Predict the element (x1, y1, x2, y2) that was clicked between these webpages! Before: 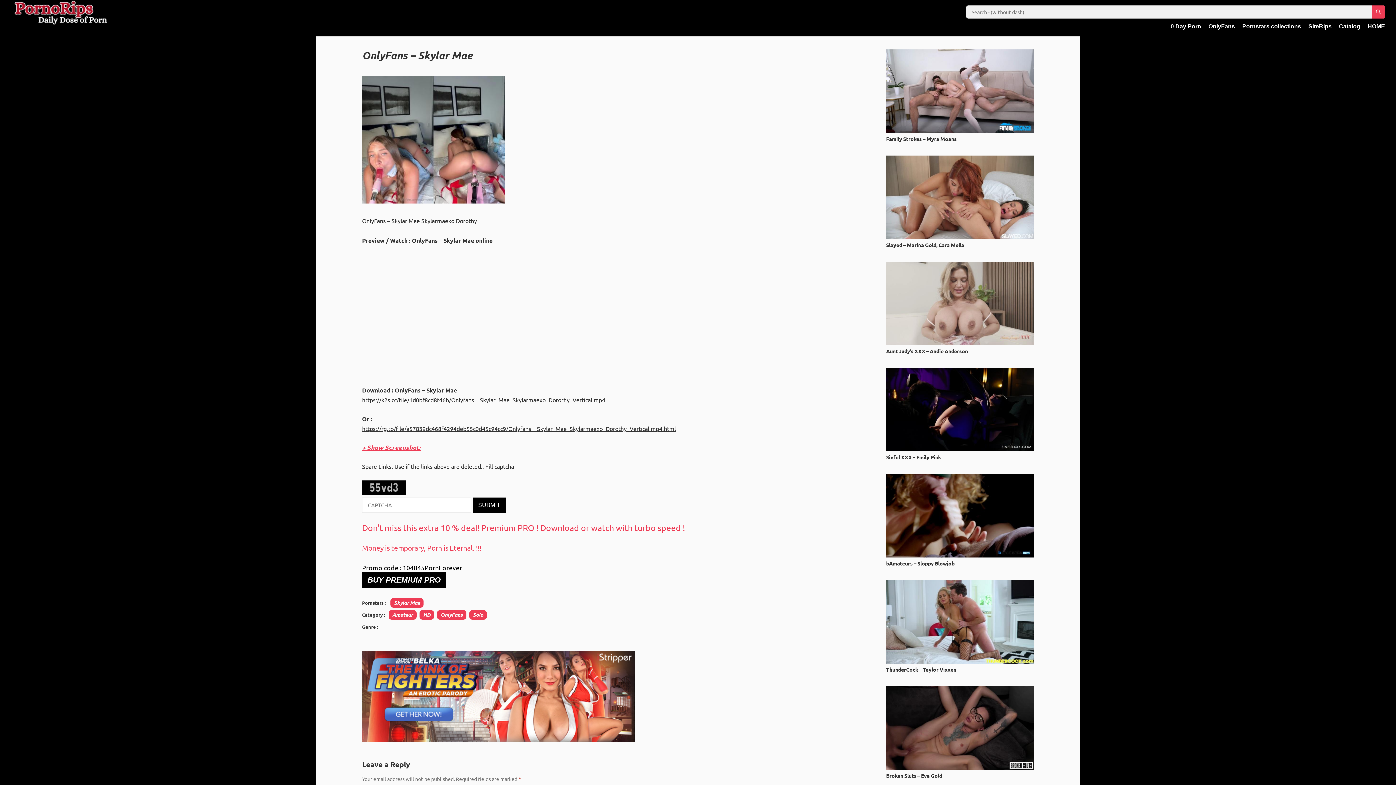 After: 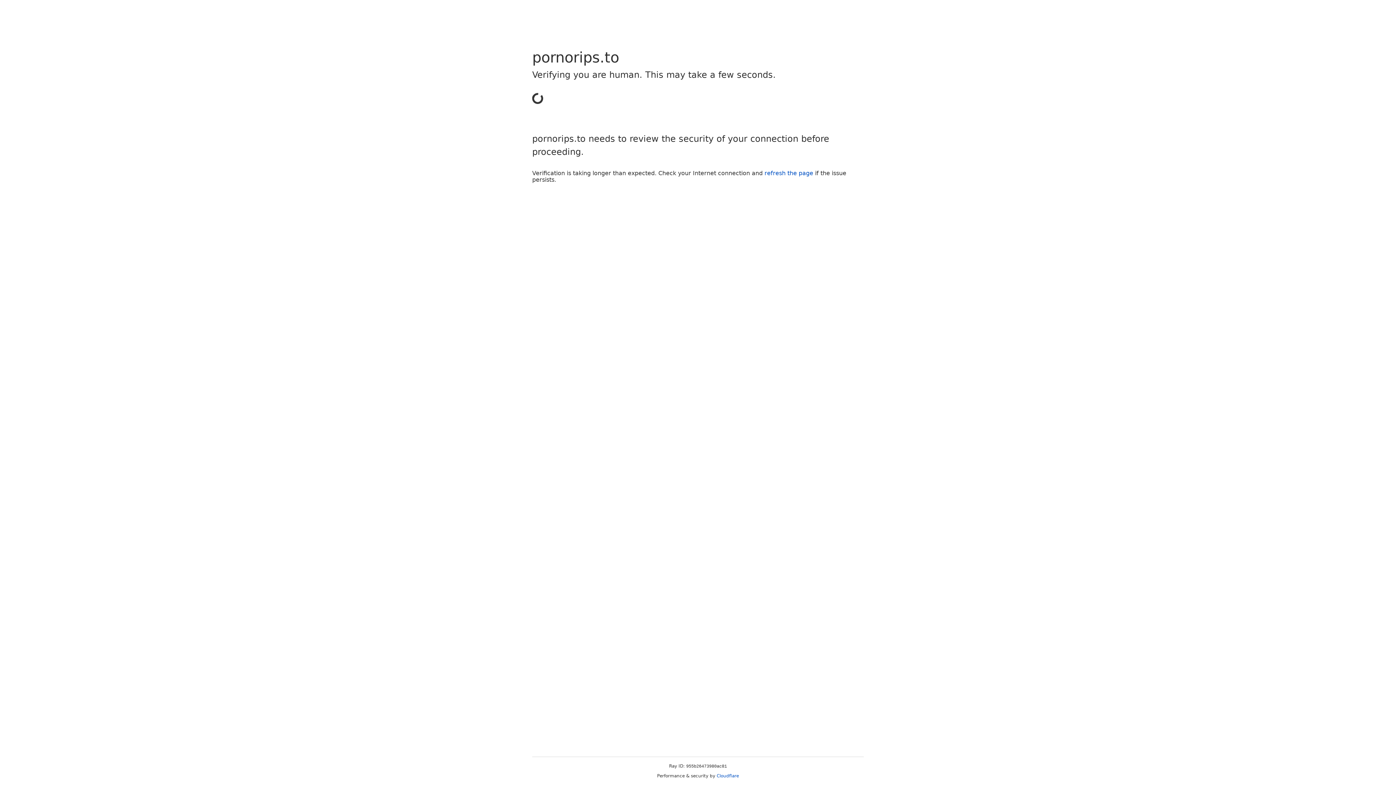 Action: bbox: (1372, 5, 1385, 18)